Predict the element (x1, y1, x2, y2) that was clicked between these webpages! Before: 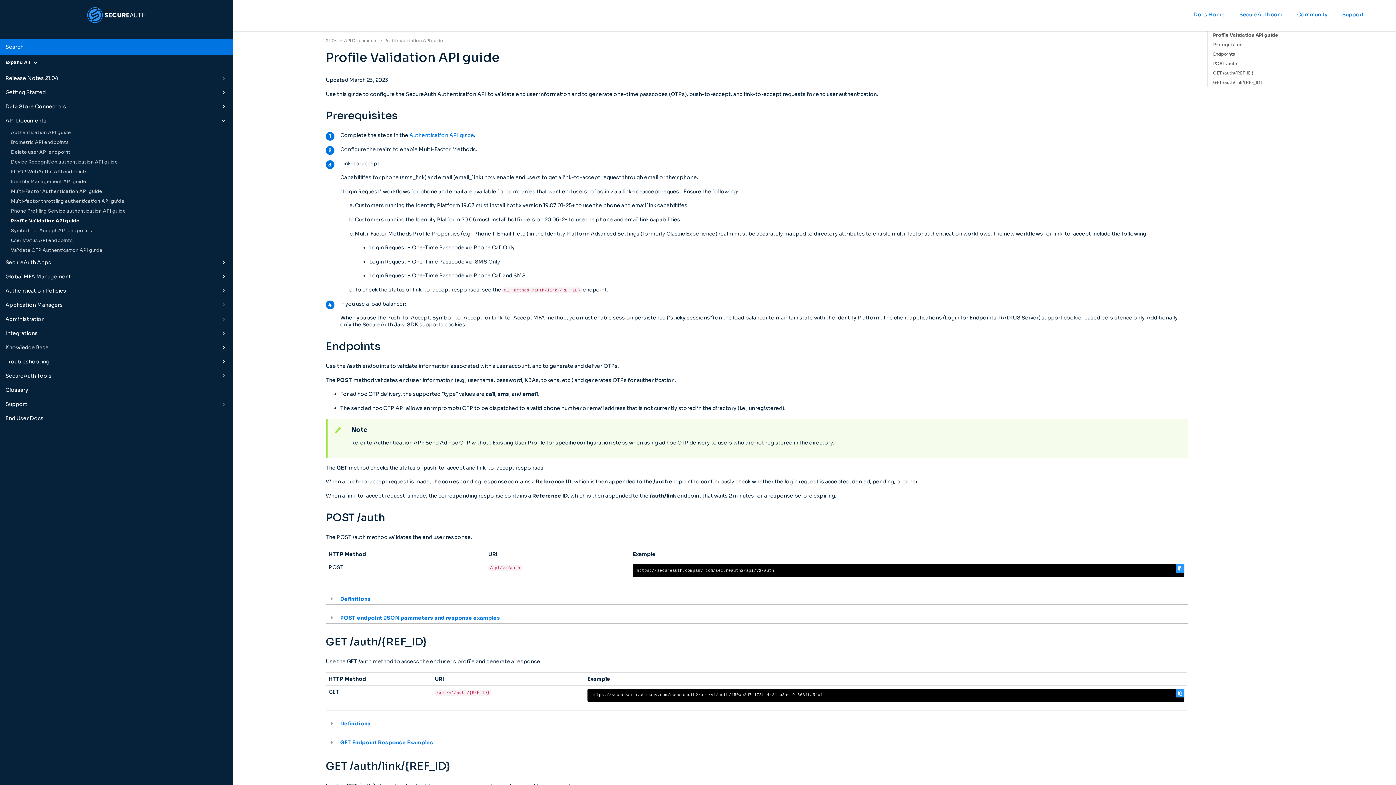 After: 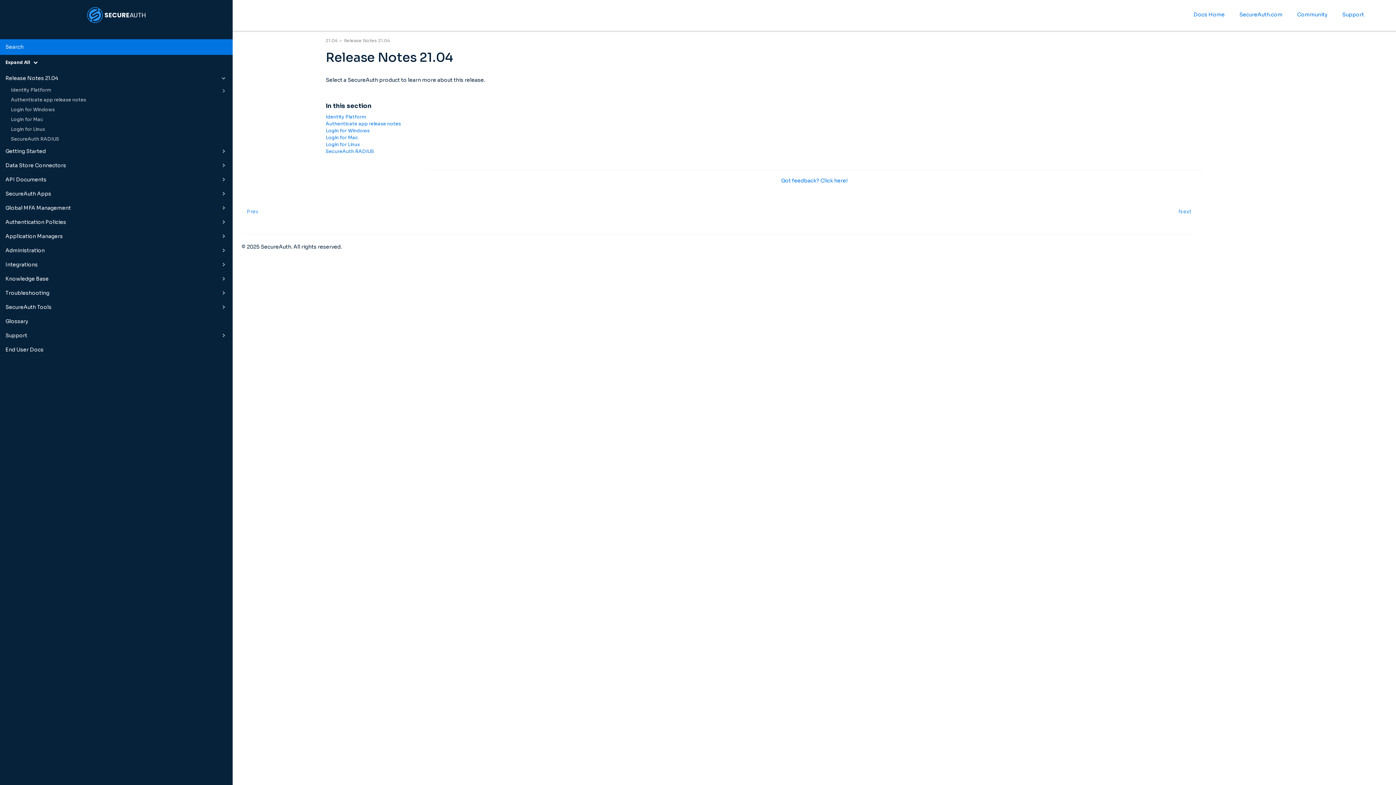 Action: bbox: (0, 71, 232, 85) label: Release Notes 21.04